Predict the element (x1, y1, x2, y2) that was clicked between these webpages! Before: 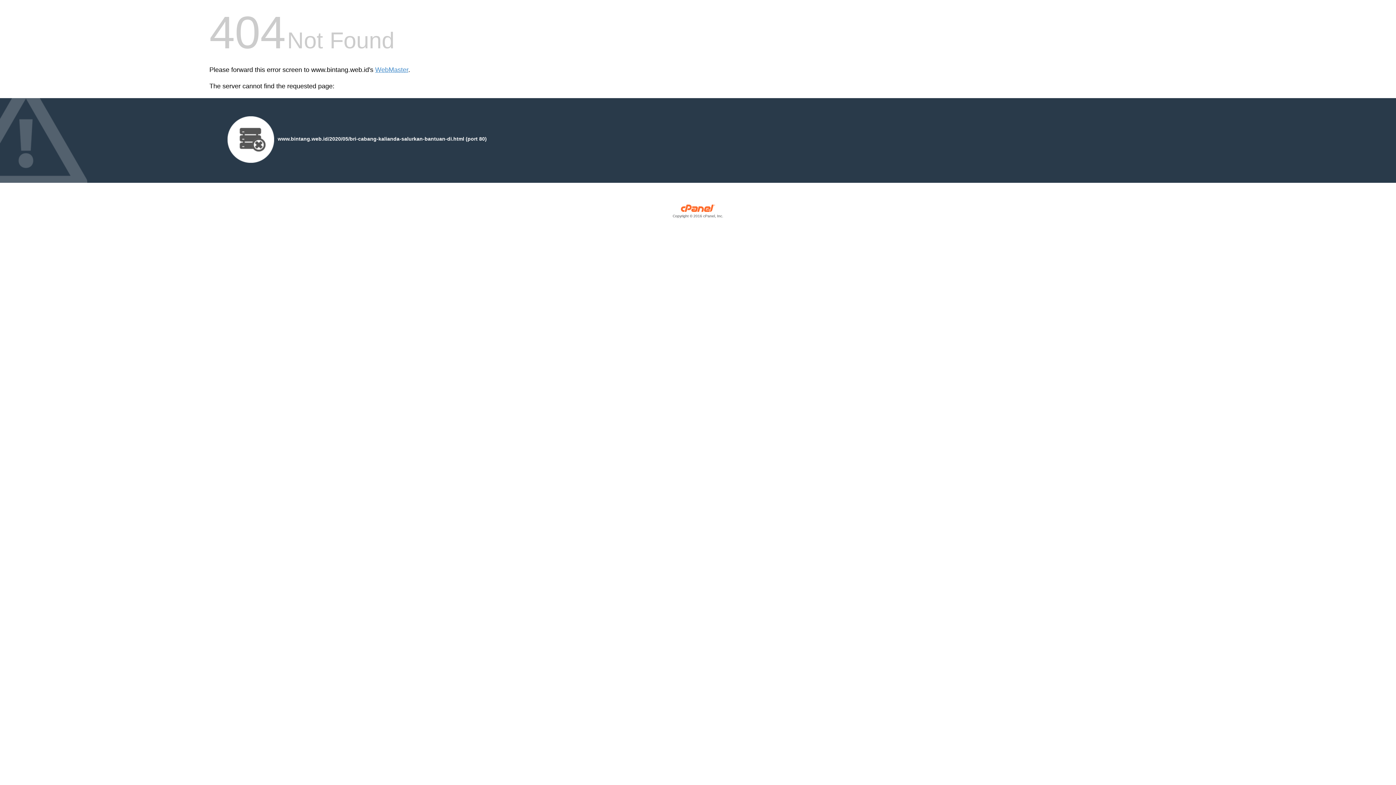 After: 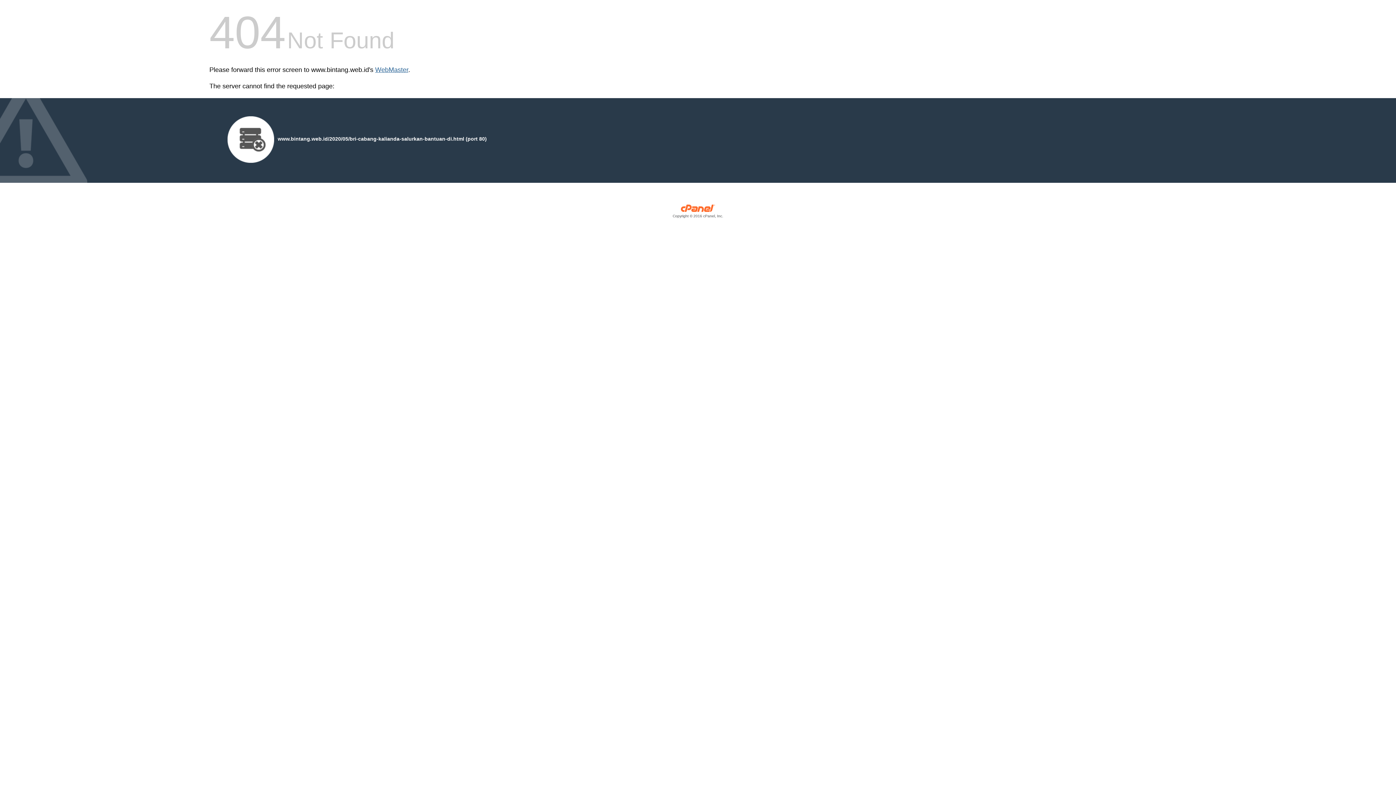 Action: label: WebMaster bbox: (375, 66, 408, 73)